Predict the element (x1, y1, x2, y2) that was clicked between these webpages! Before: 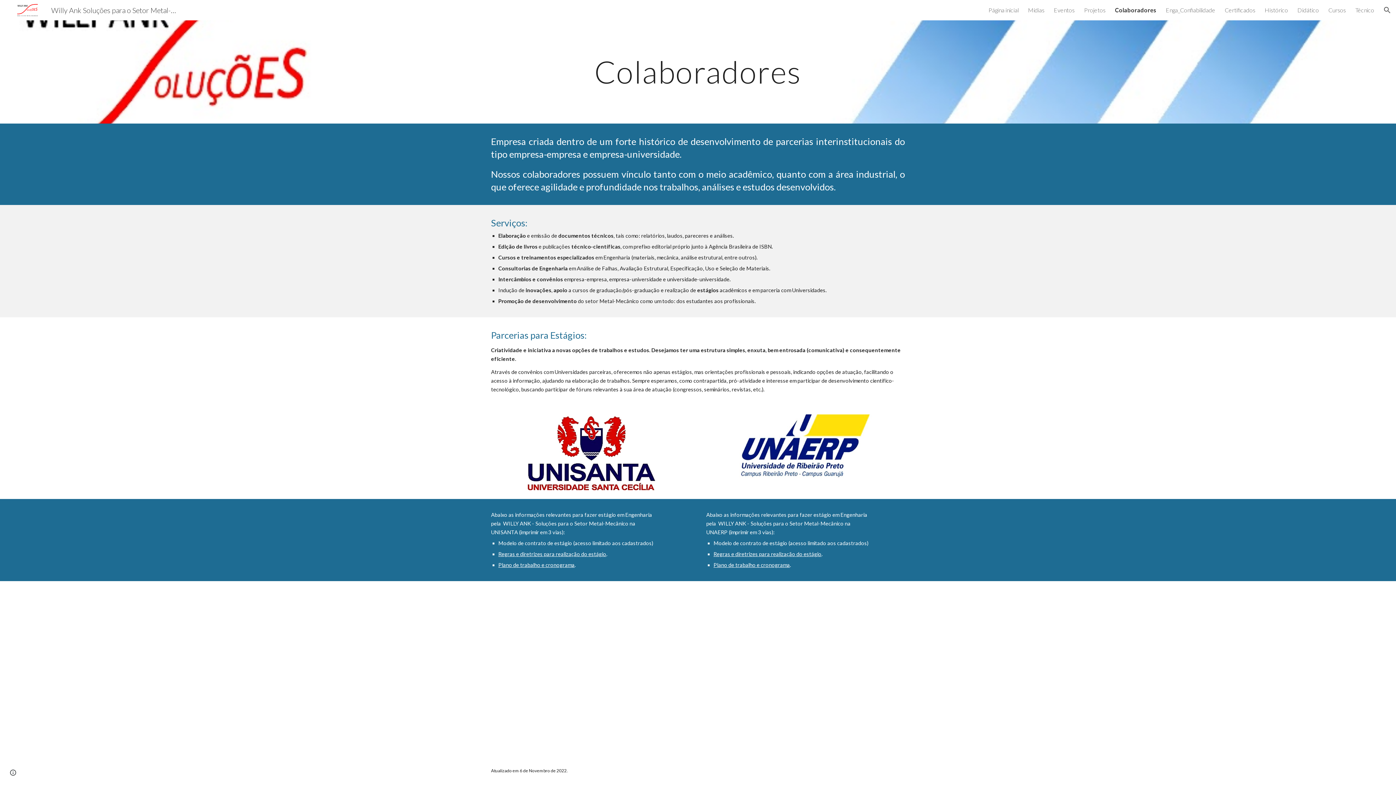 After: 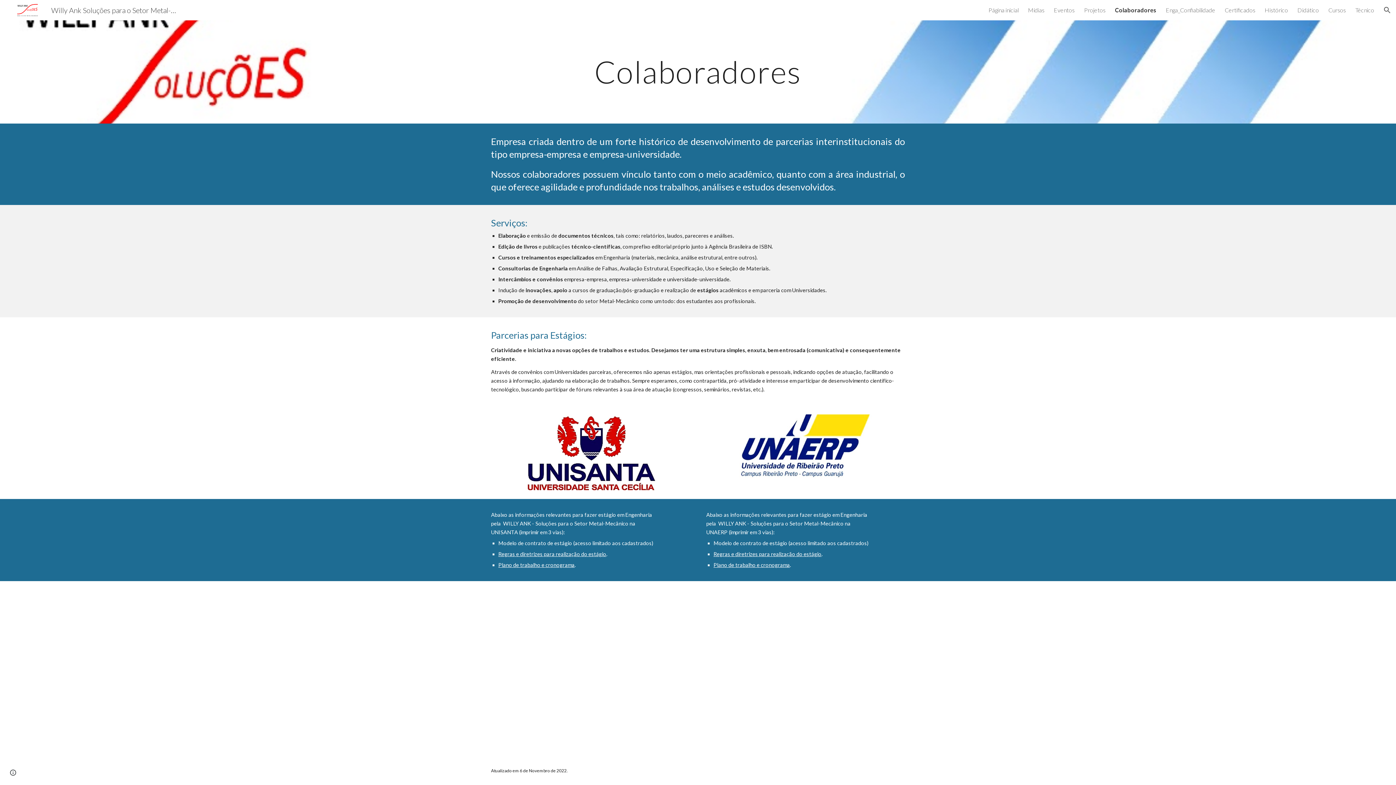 Action: label: Regras e diretrizes para realização do estágio bbox: (713, 551, 821, 557)